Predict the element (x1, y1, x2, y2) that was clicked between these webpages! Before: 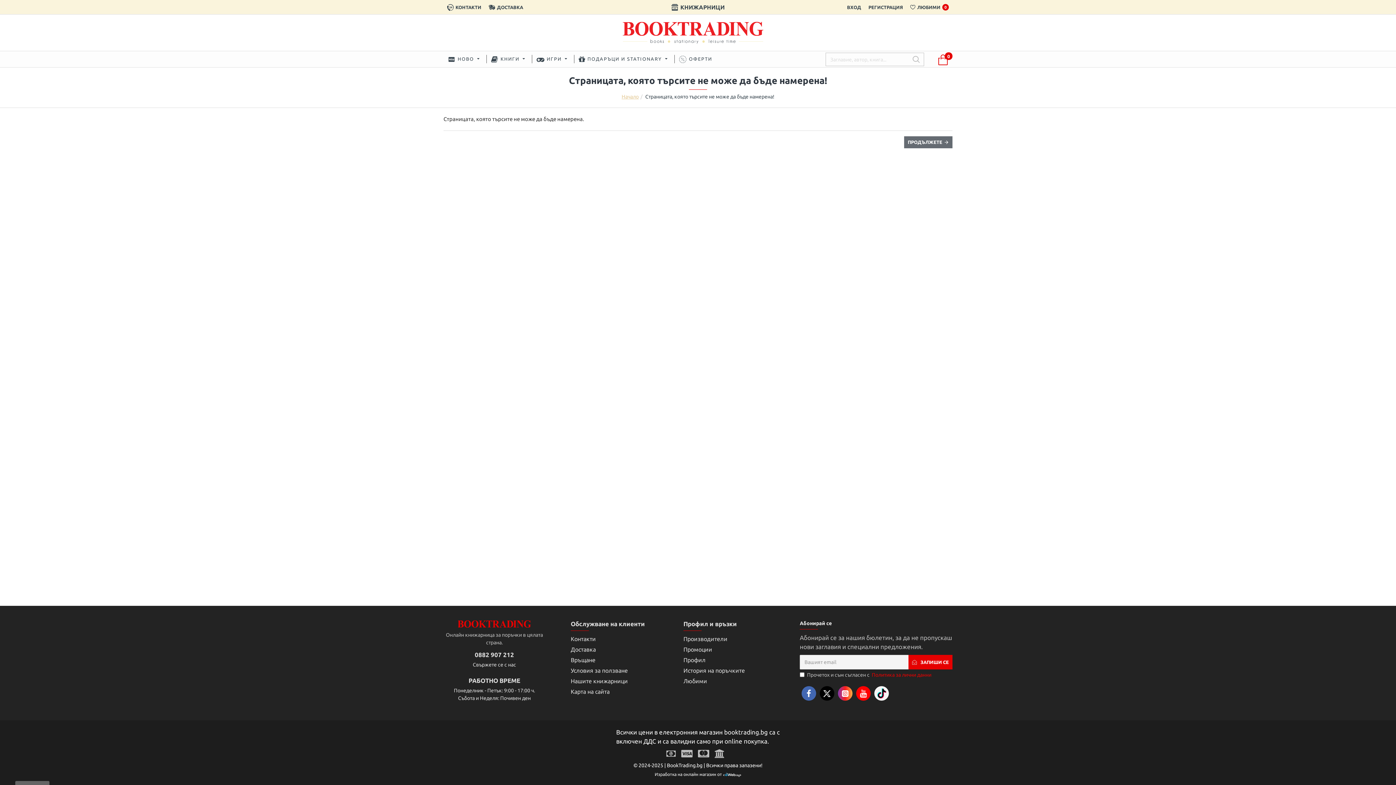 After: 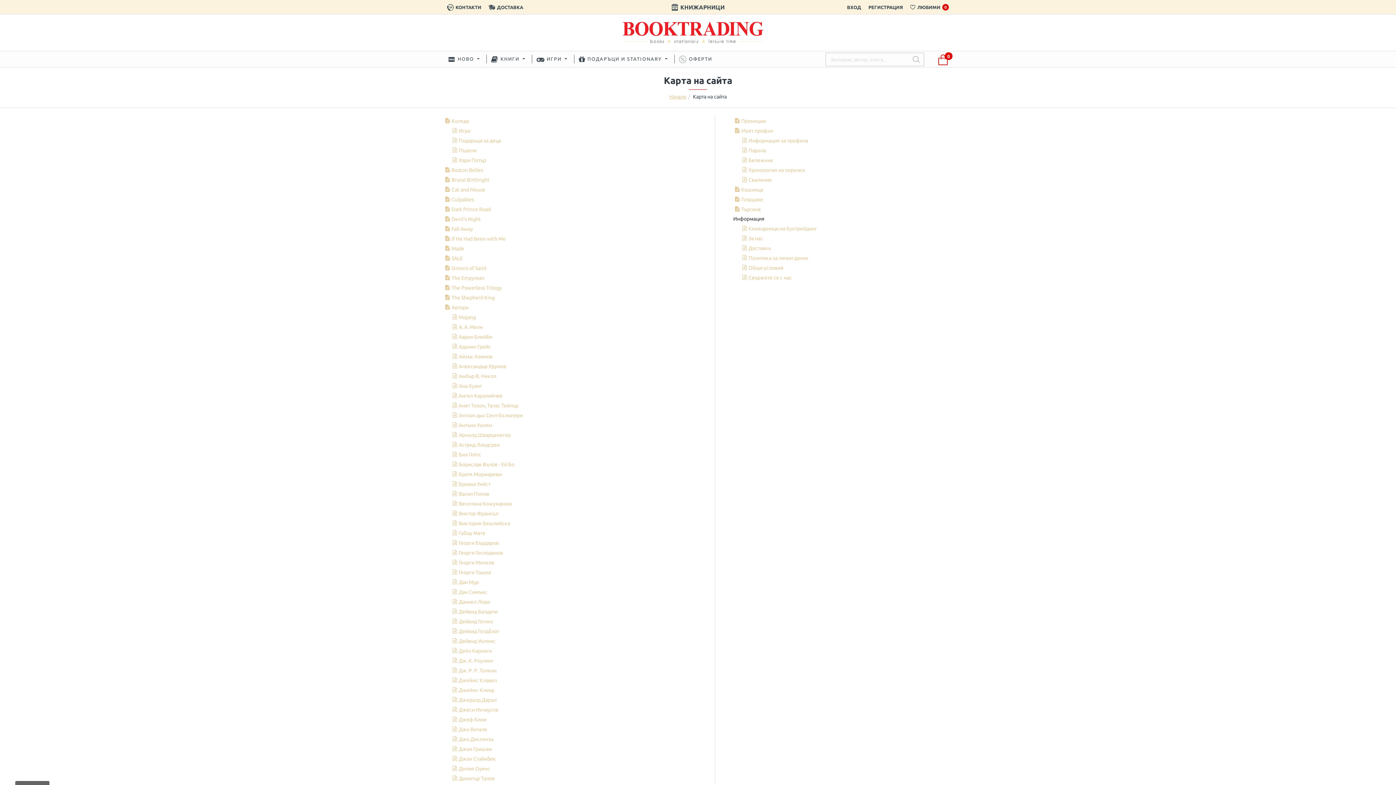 Action: bbox: (570, 687, 672, 698) label: Карта на сайта